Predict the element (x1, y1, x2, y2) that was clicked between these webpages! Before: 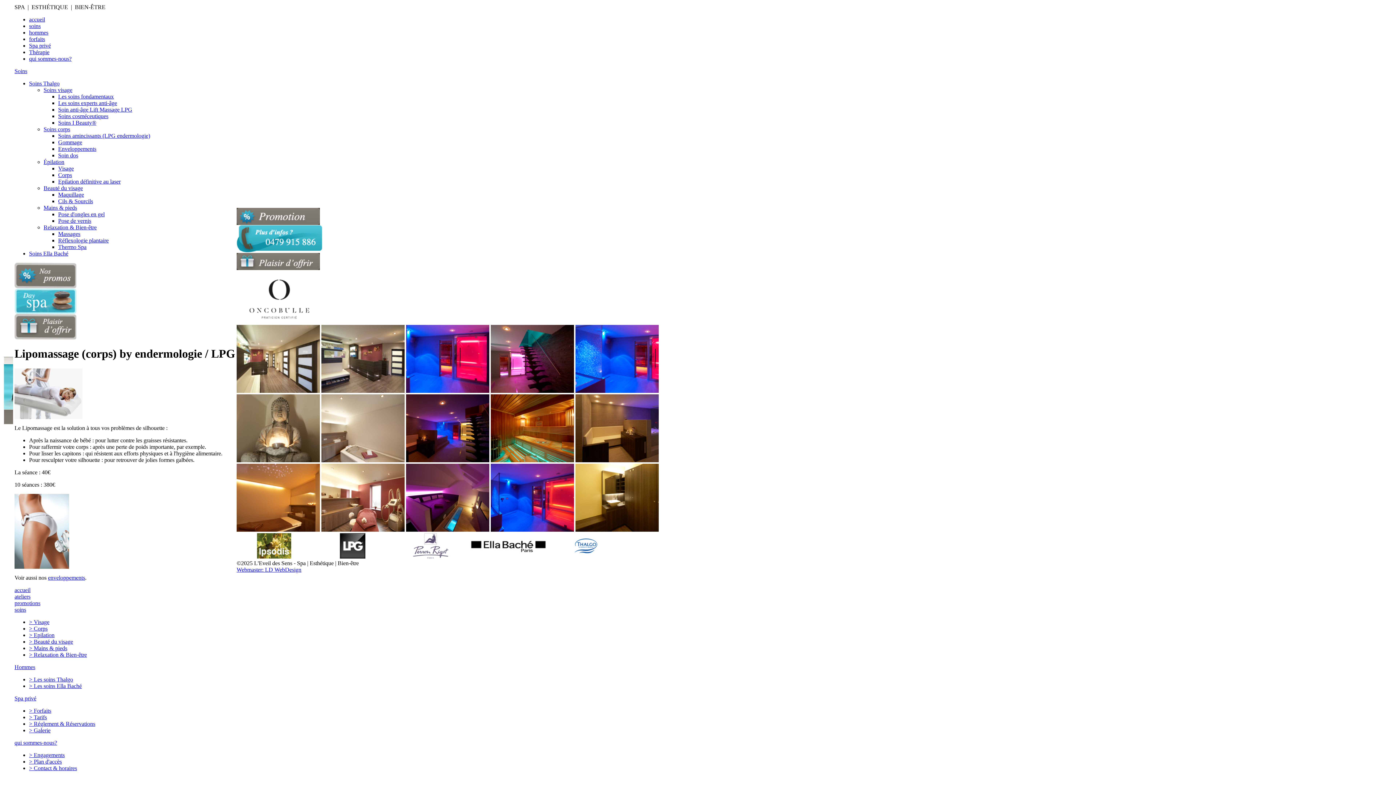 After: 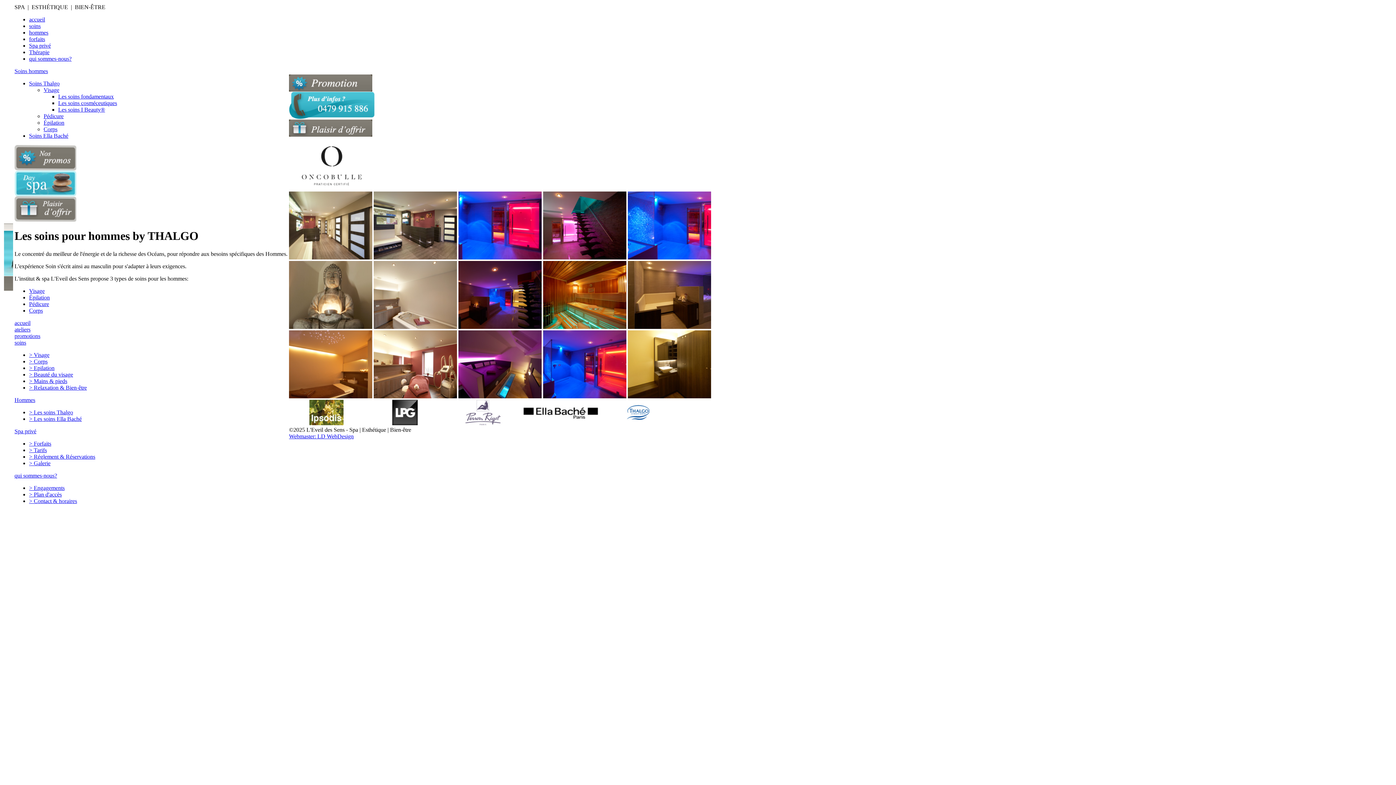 Action: bbox: (29, 676, 73, 682) label: > Les soins Thalgo